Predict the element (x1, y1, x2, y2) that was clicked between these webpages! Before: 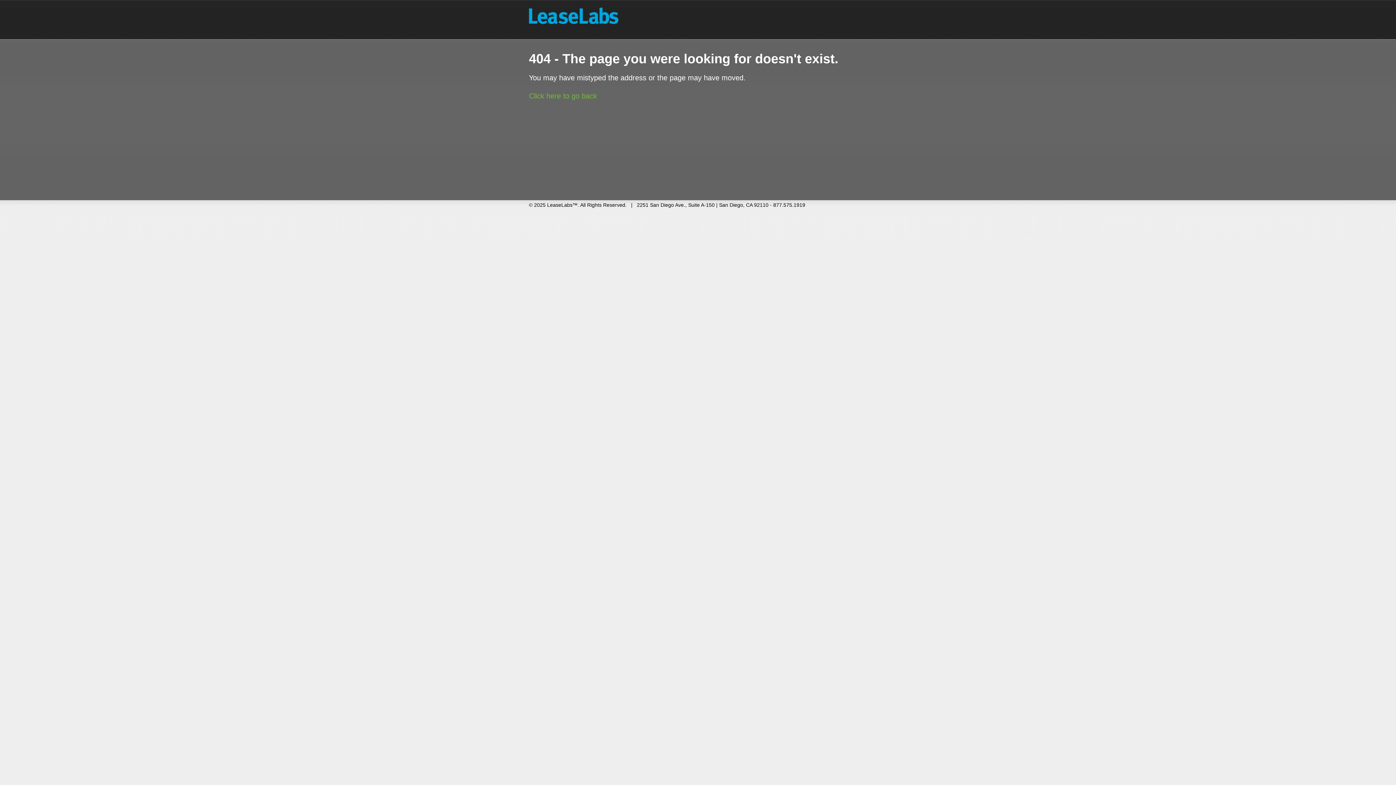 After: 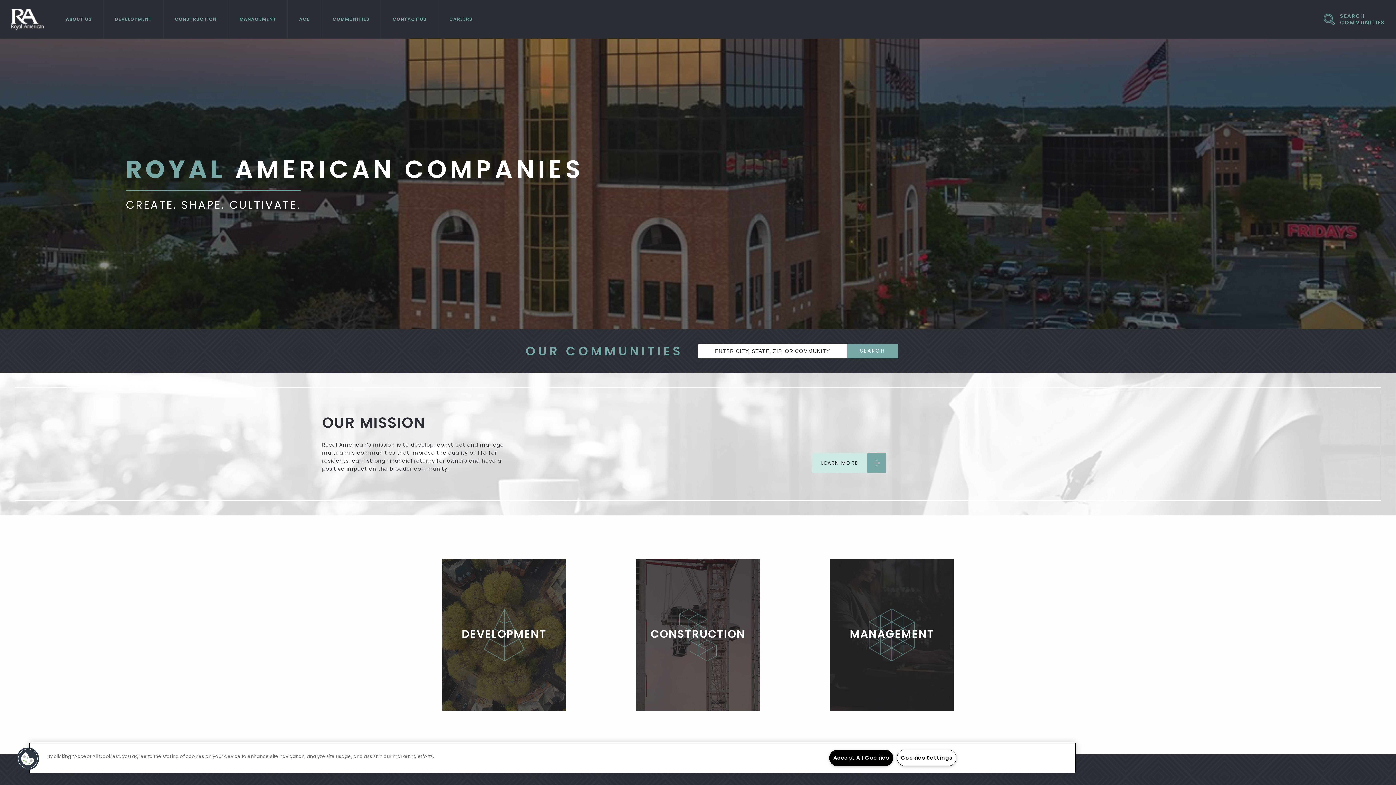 Action: bbox: (523, 84, 597, 100) label: Click here to go back